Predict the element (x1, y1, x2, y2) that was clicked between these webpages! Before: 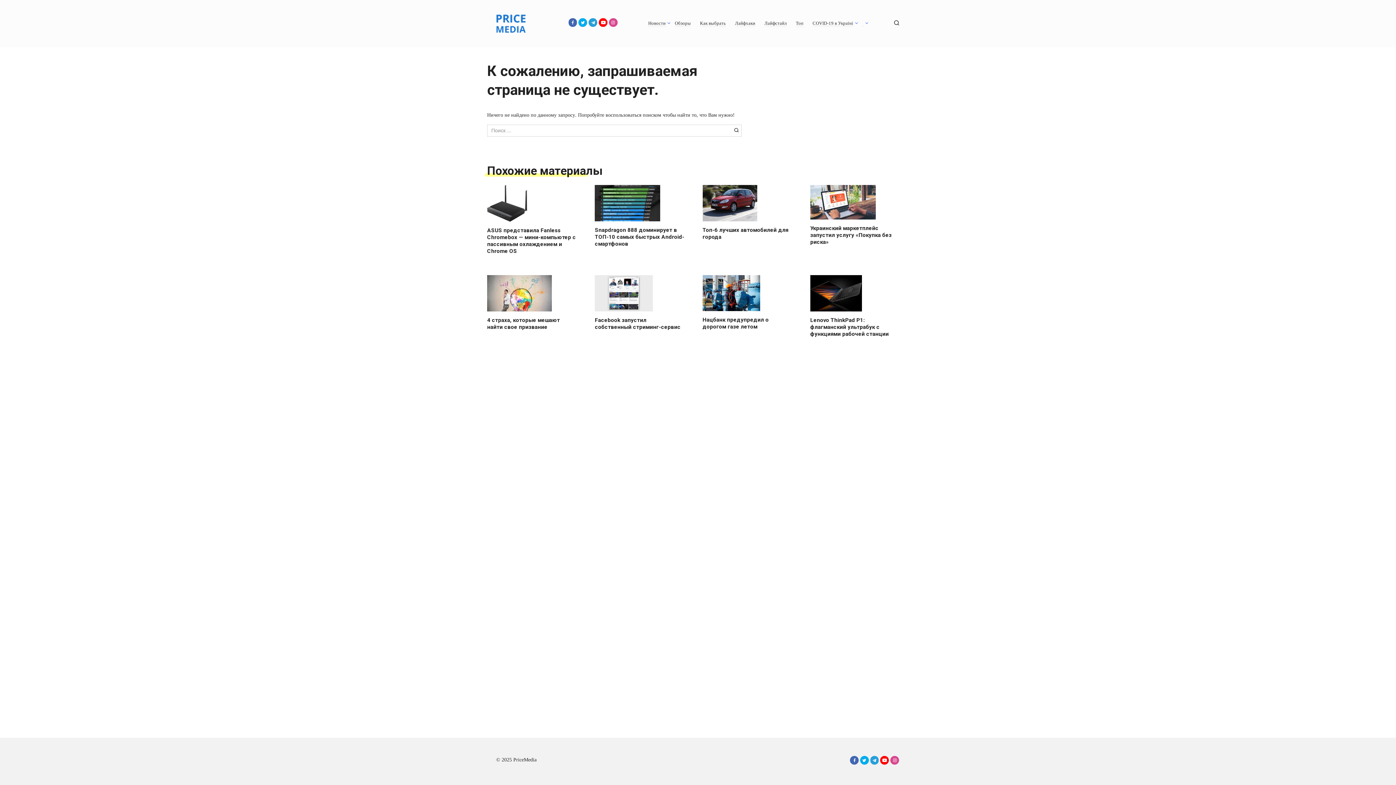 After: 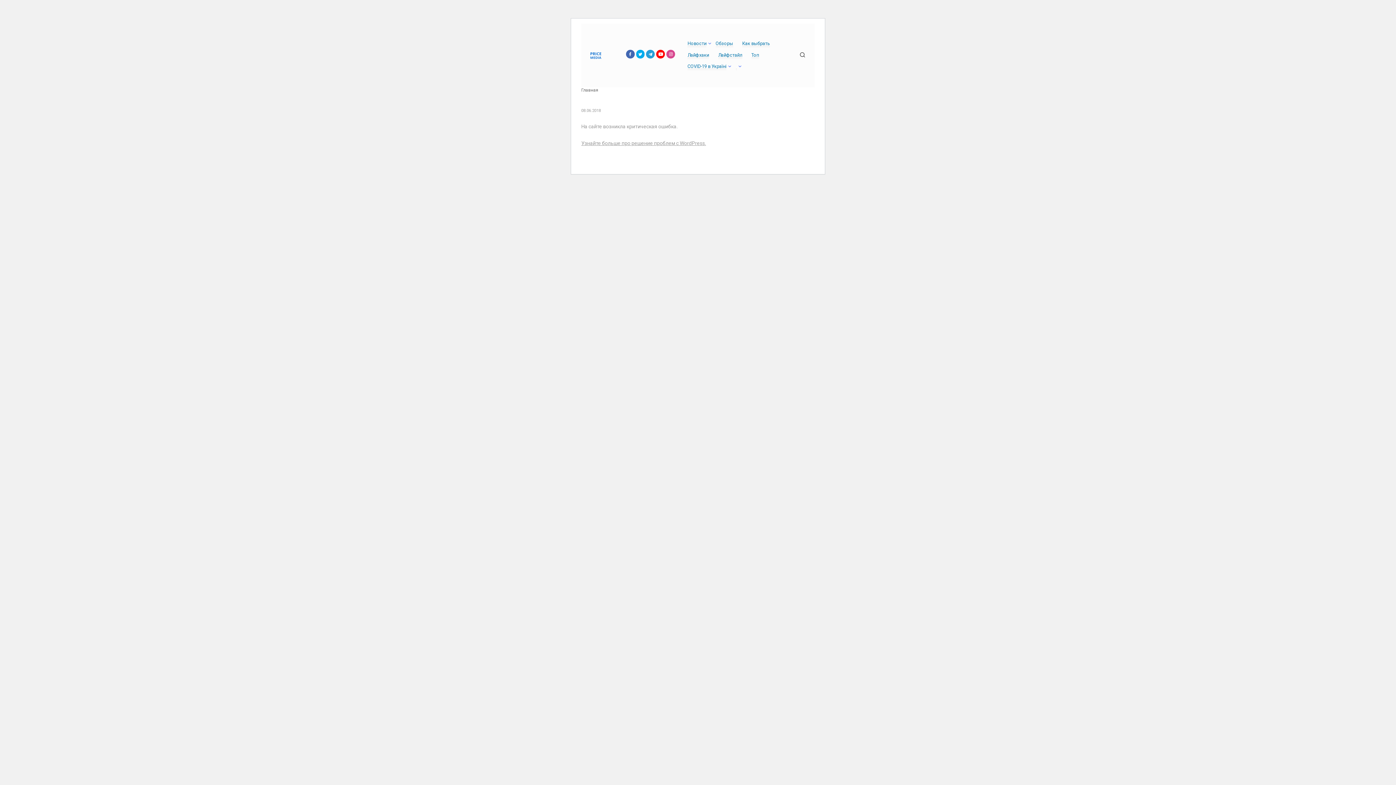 Action: bbox: (595, 275, 684, 330) label: Facebook запустил собственный стриминг-сервис